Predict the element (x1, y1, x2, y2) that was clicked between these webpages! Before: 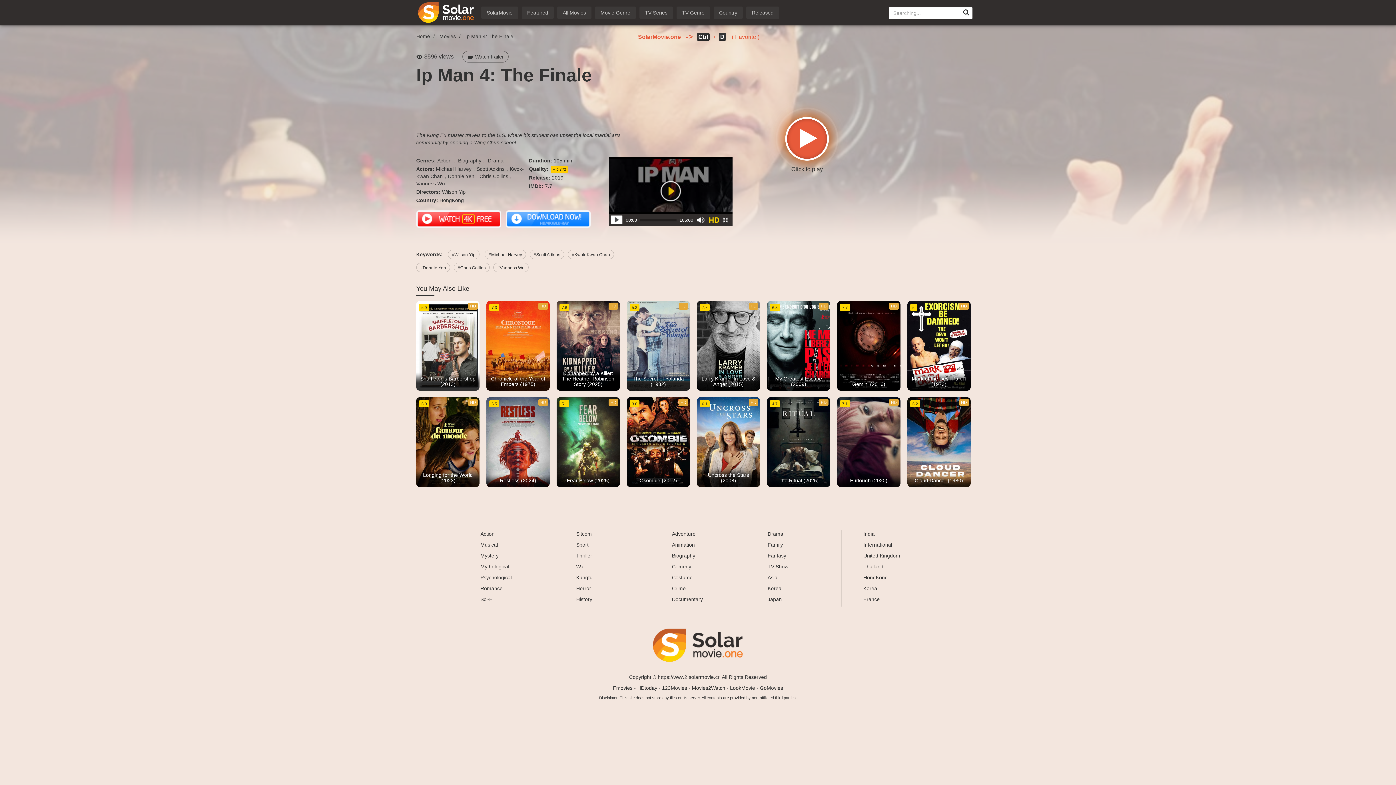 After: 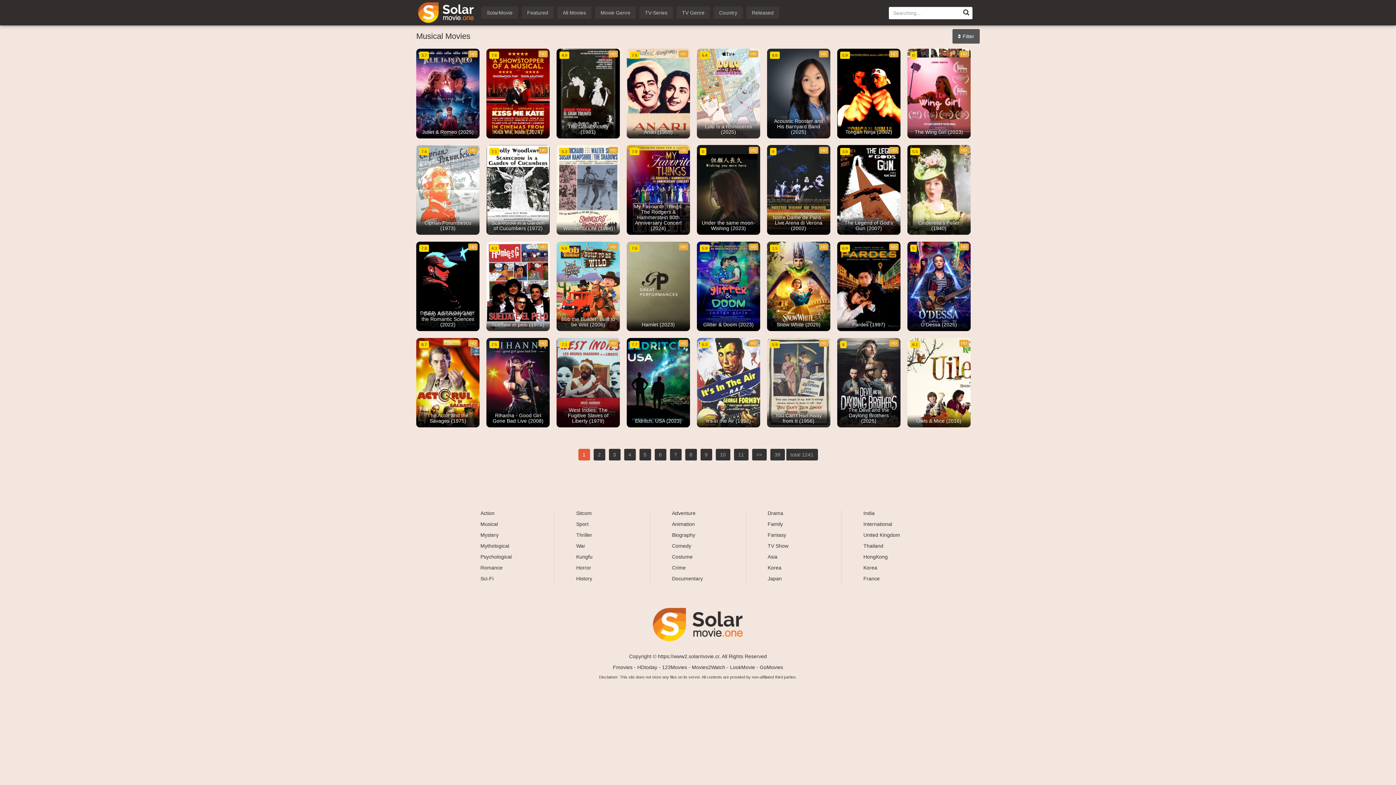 Action: bbox: (480, 542, 498, 548) label: Musical